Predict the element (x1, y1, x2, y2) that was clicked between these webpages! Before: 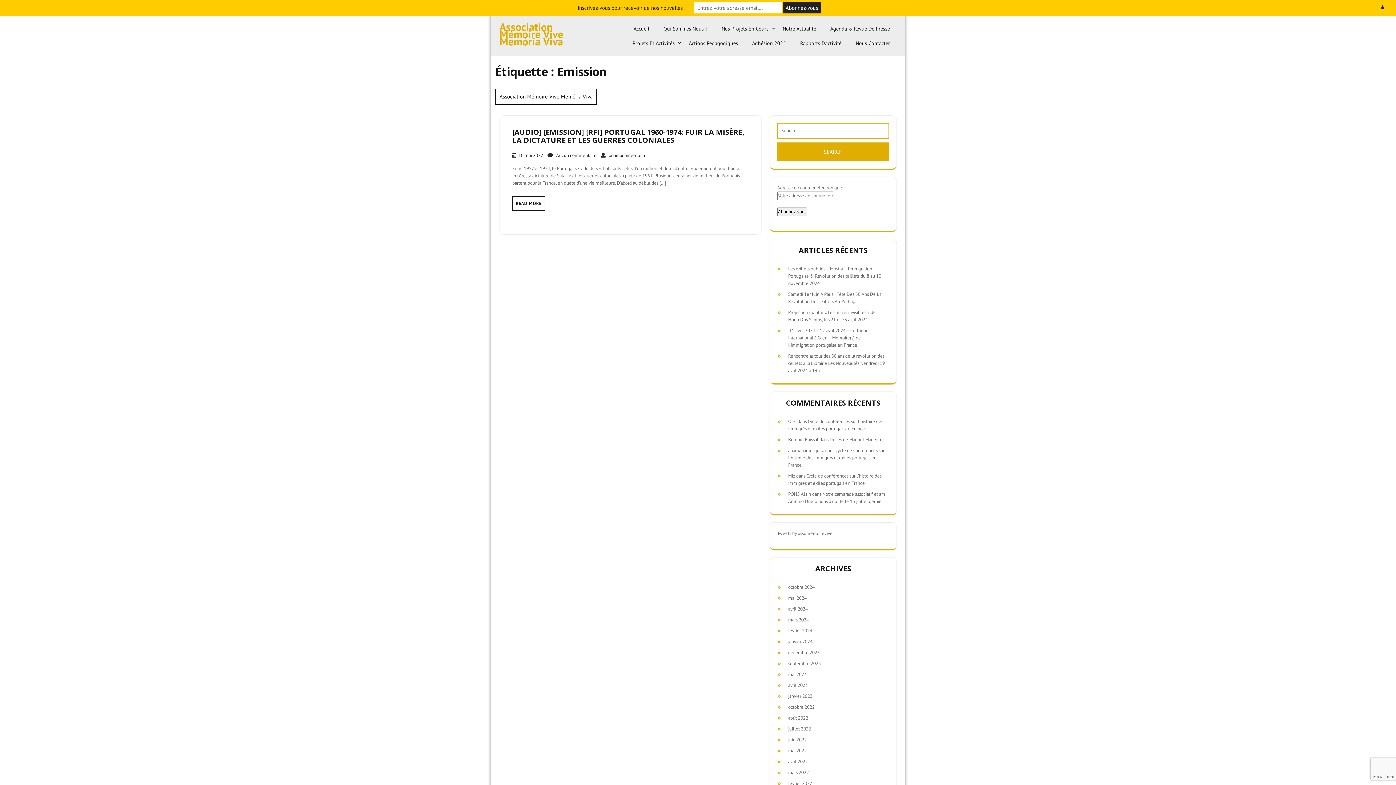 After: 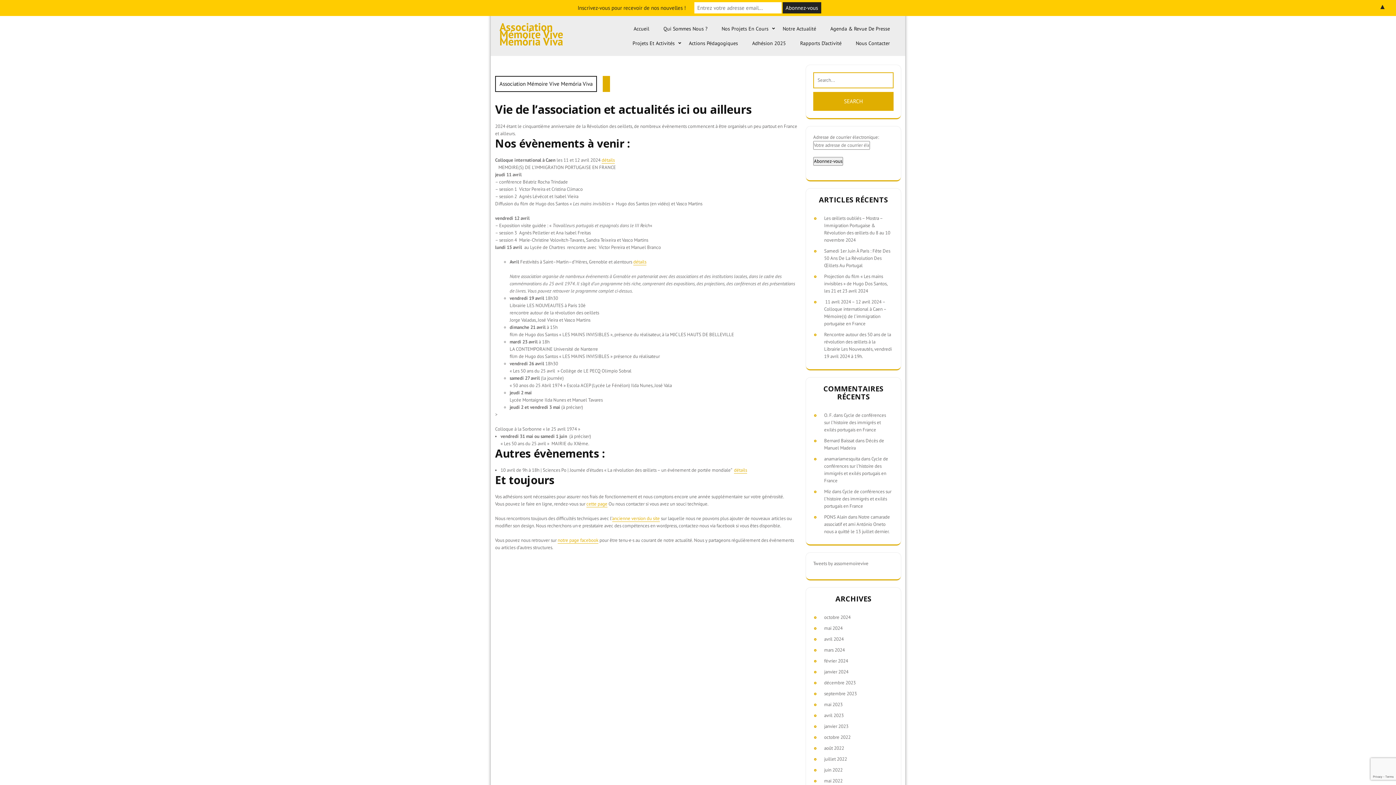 Action: bbox: (495, 88, 597, 104) label: Association Mémoire Vive Memória Viva